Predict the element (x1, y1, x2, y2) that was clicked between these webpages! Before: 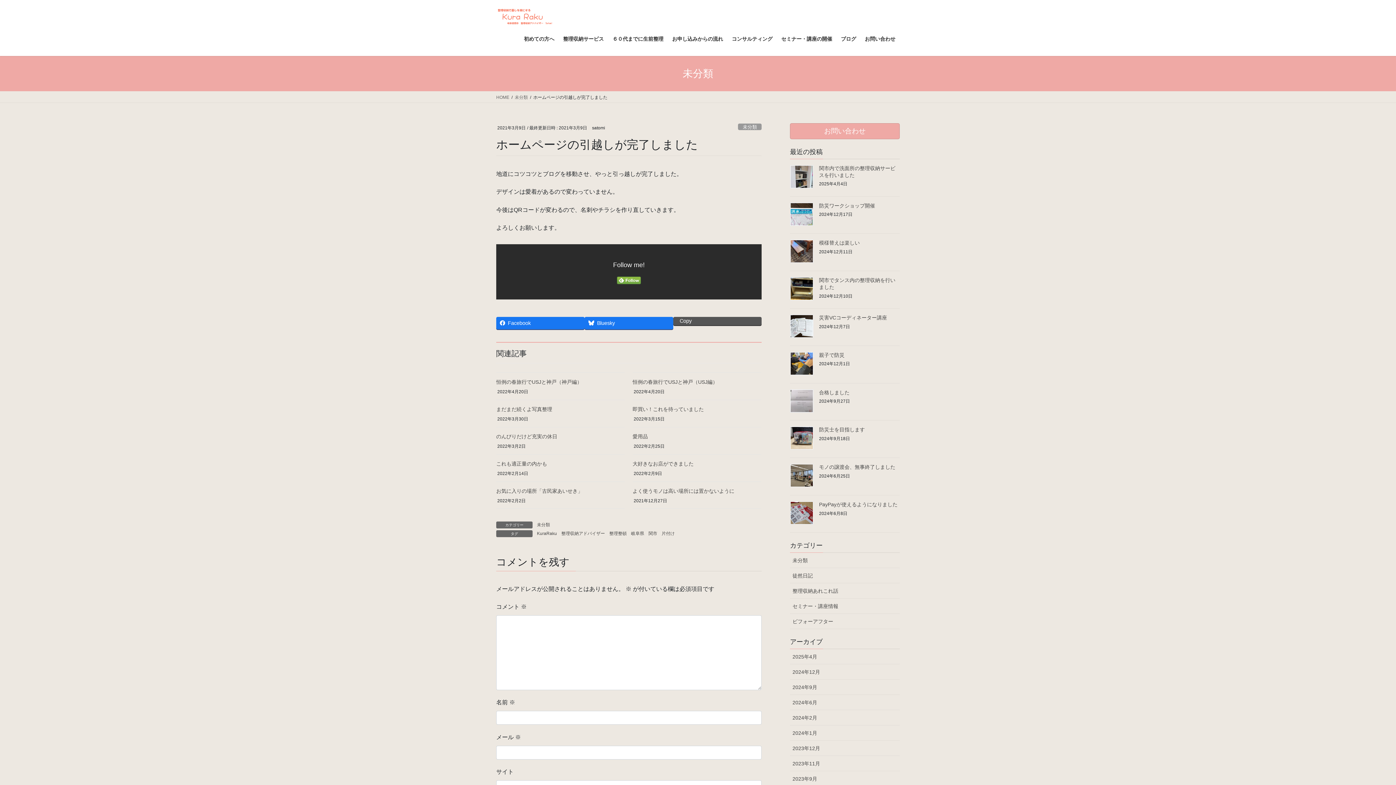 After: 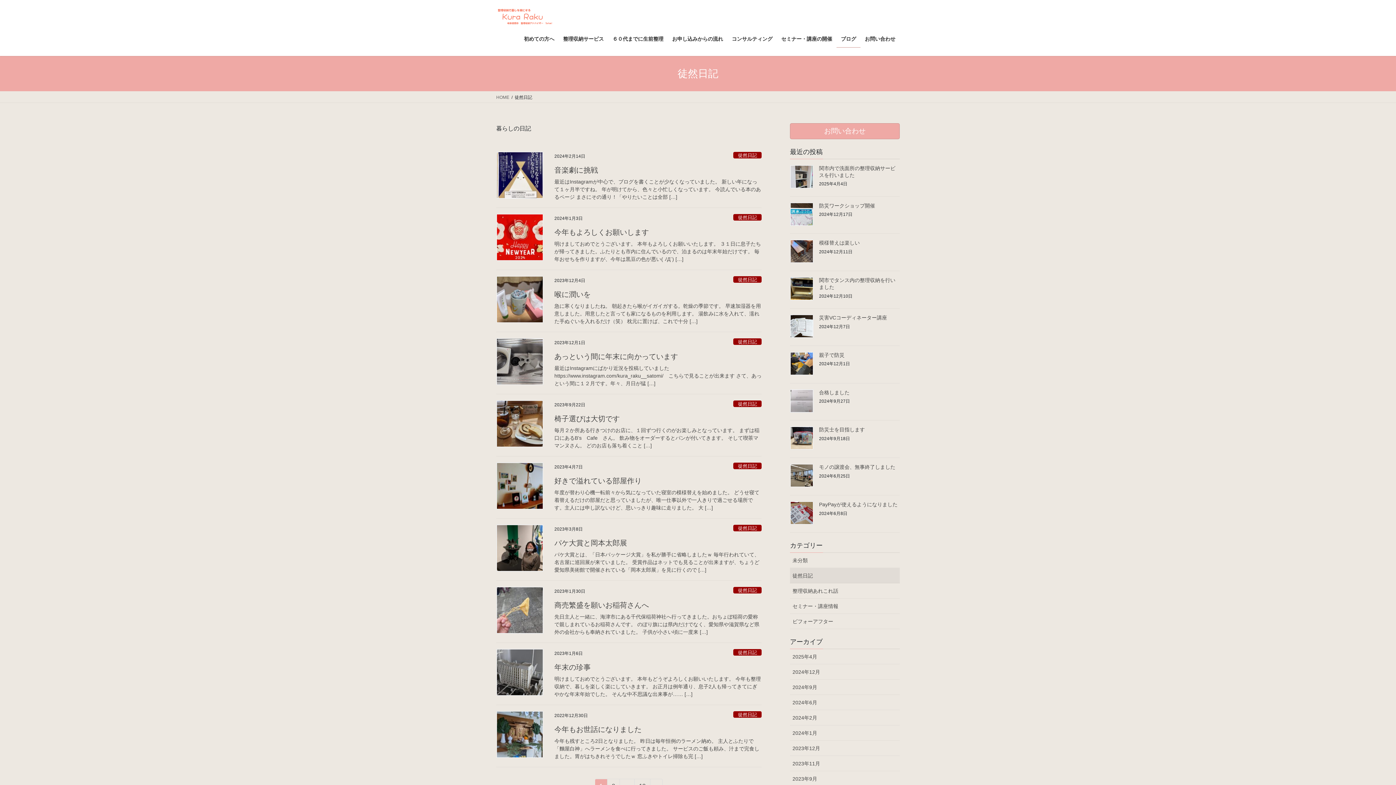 Action: label: 徒然日記 bbox: (790, 568, 900, 583)